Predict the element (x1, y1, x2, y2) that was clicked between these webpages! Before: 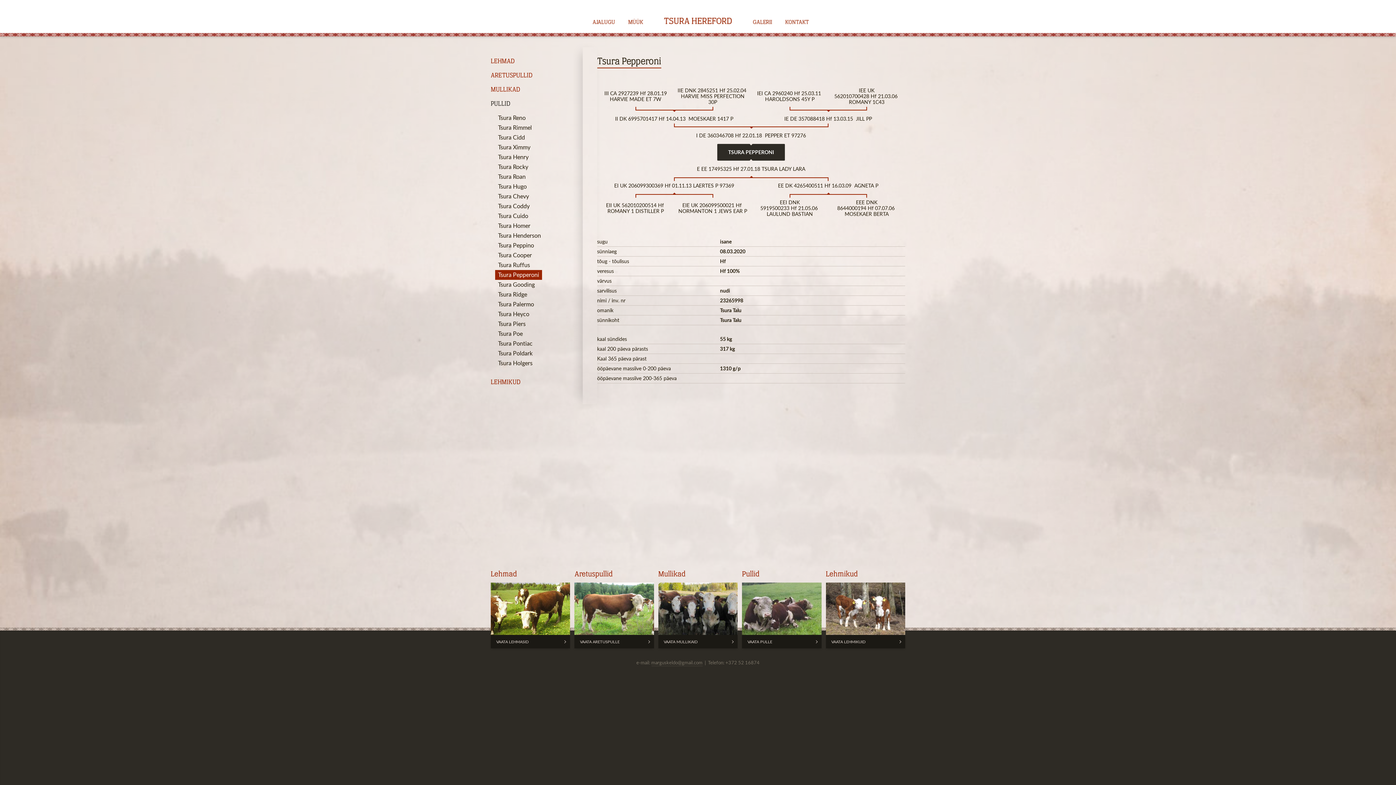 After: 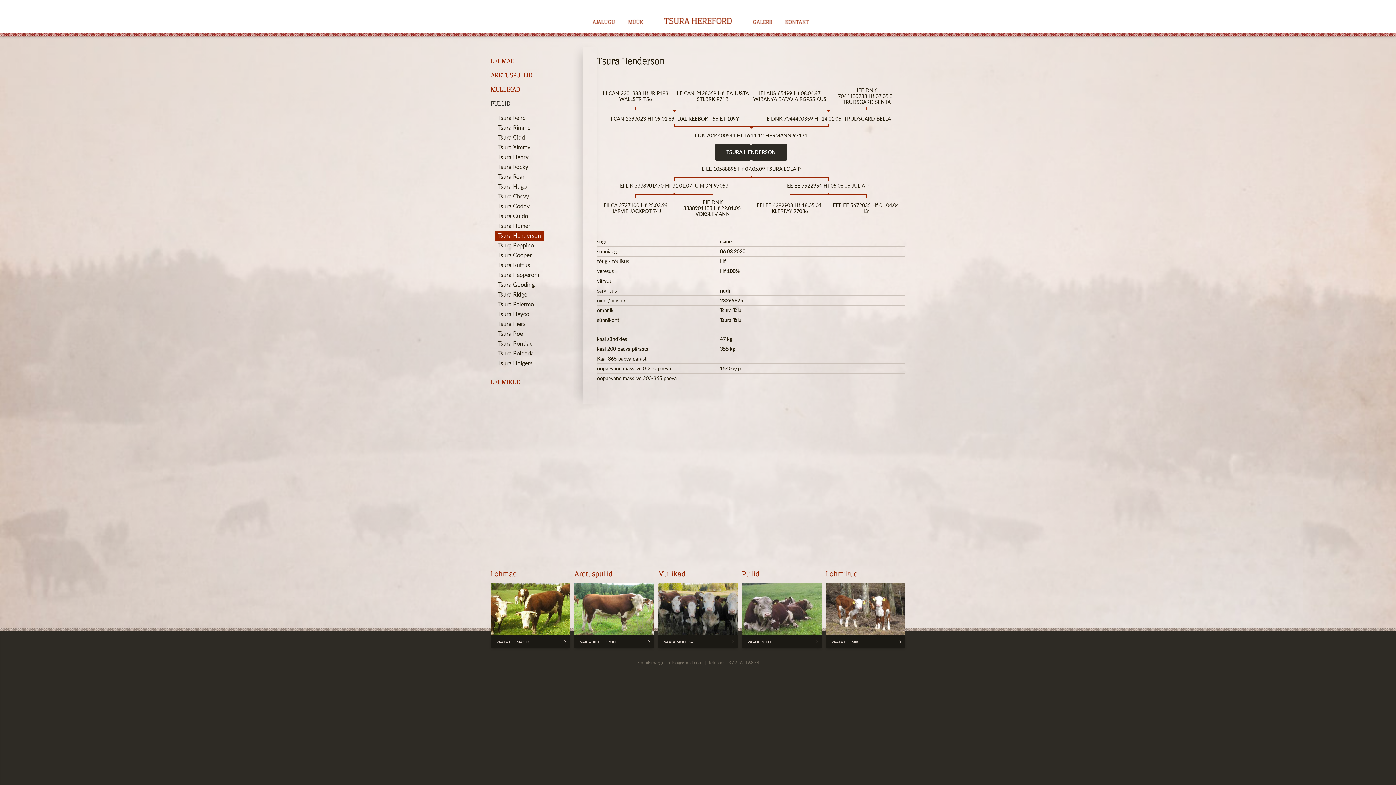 Action: label: Tsura Henderson bbox: (495, 230, 544, 240)